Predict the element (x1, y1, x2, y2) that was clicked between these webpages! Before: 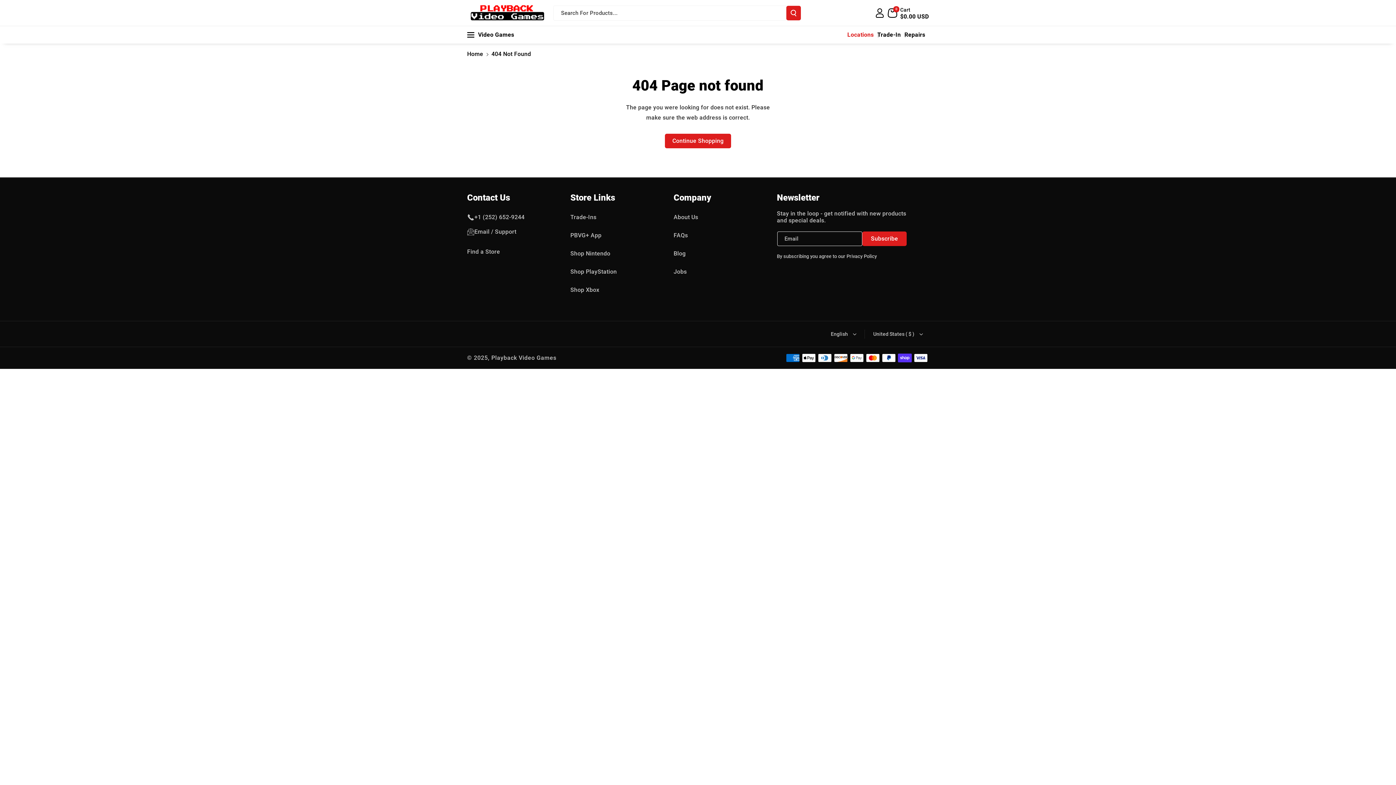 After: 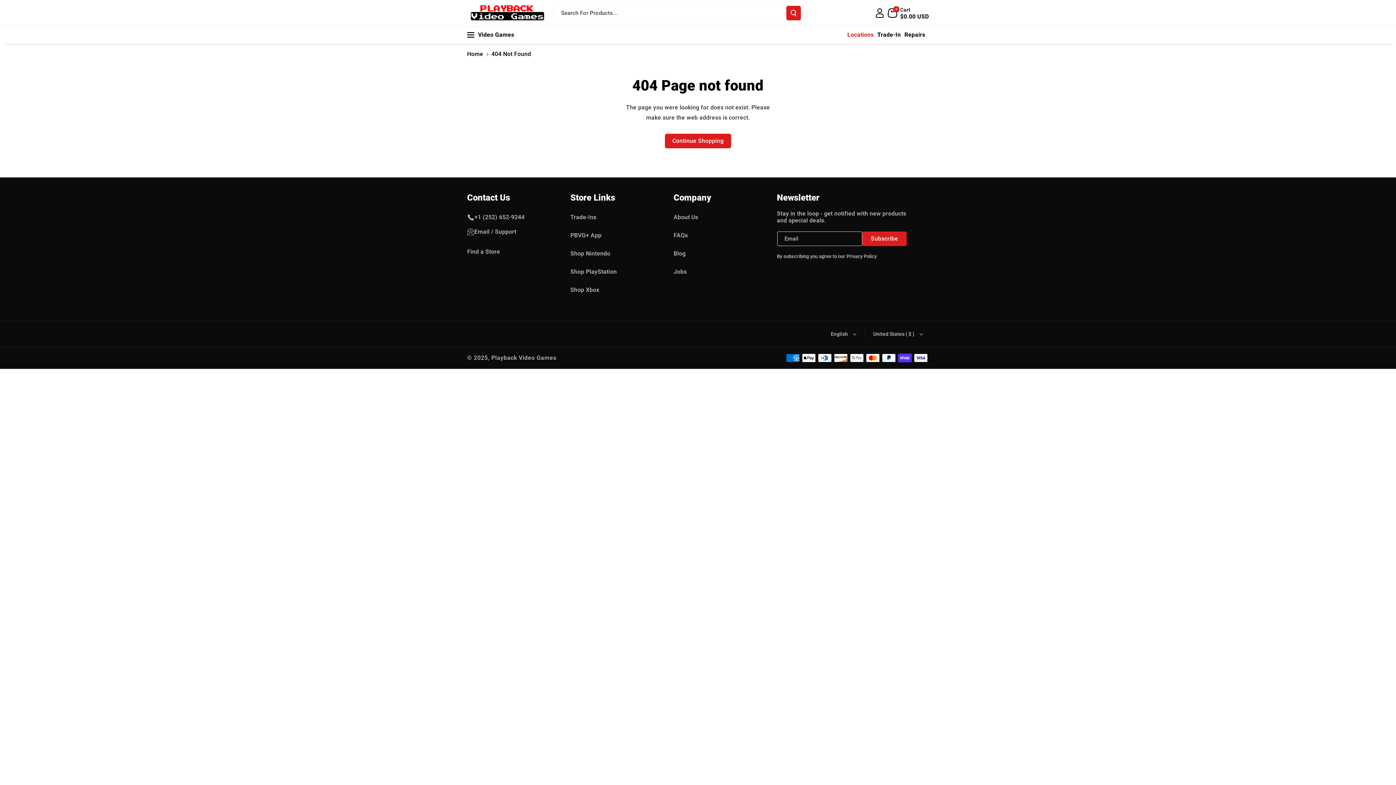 Action: label: Store Links bbox: (570, 192, 615, 202)